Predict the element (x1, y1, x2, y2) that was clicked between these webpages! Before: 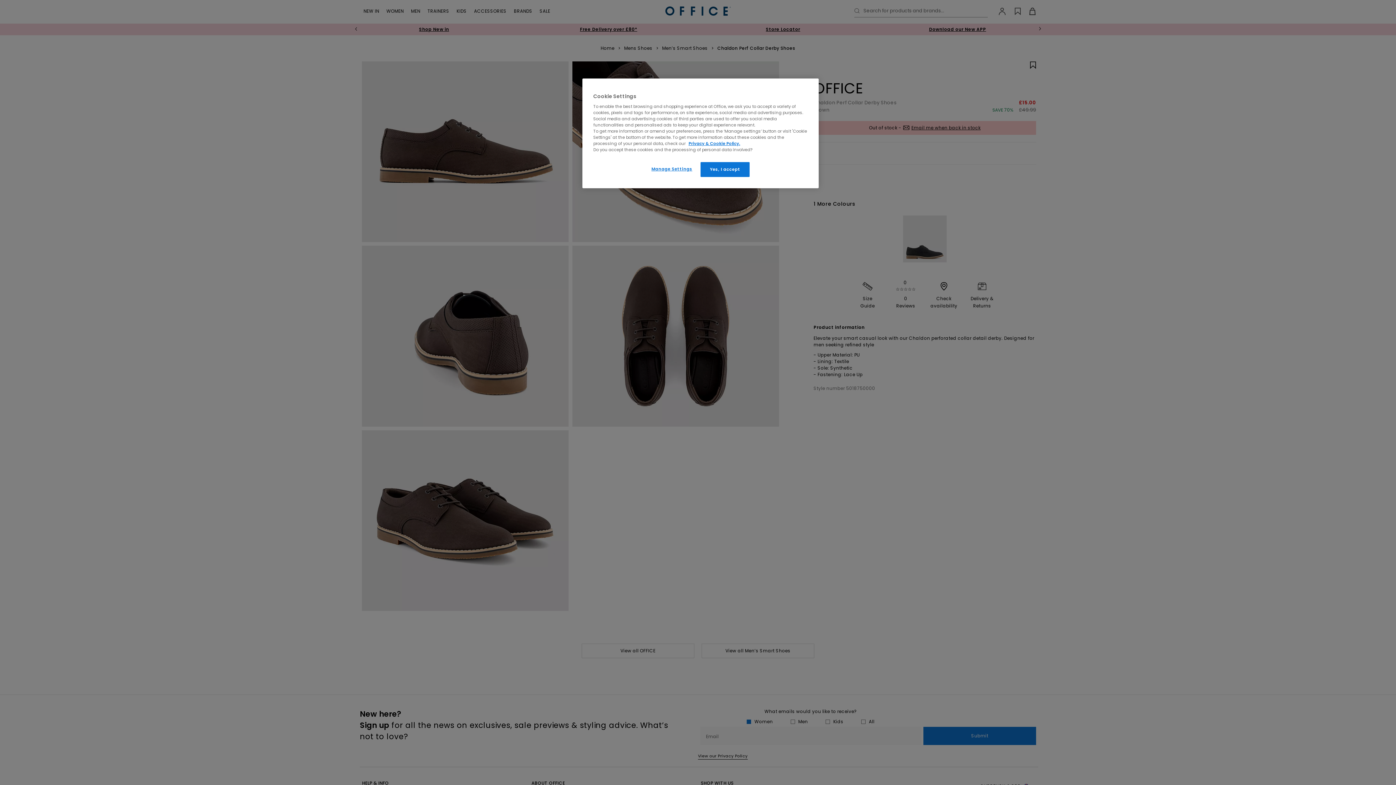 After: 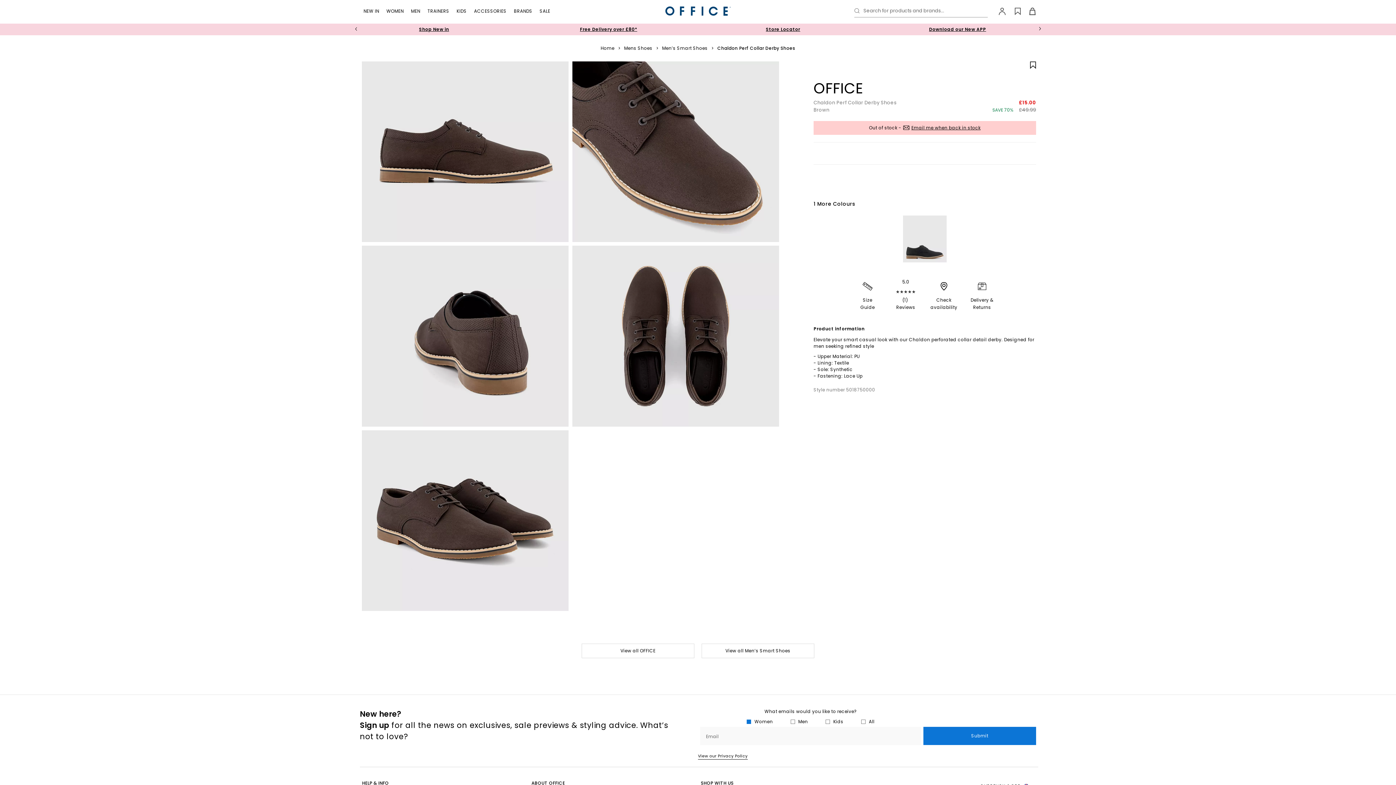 Action: label: Yes, I accept bbox: (700, 162, 749, 177)